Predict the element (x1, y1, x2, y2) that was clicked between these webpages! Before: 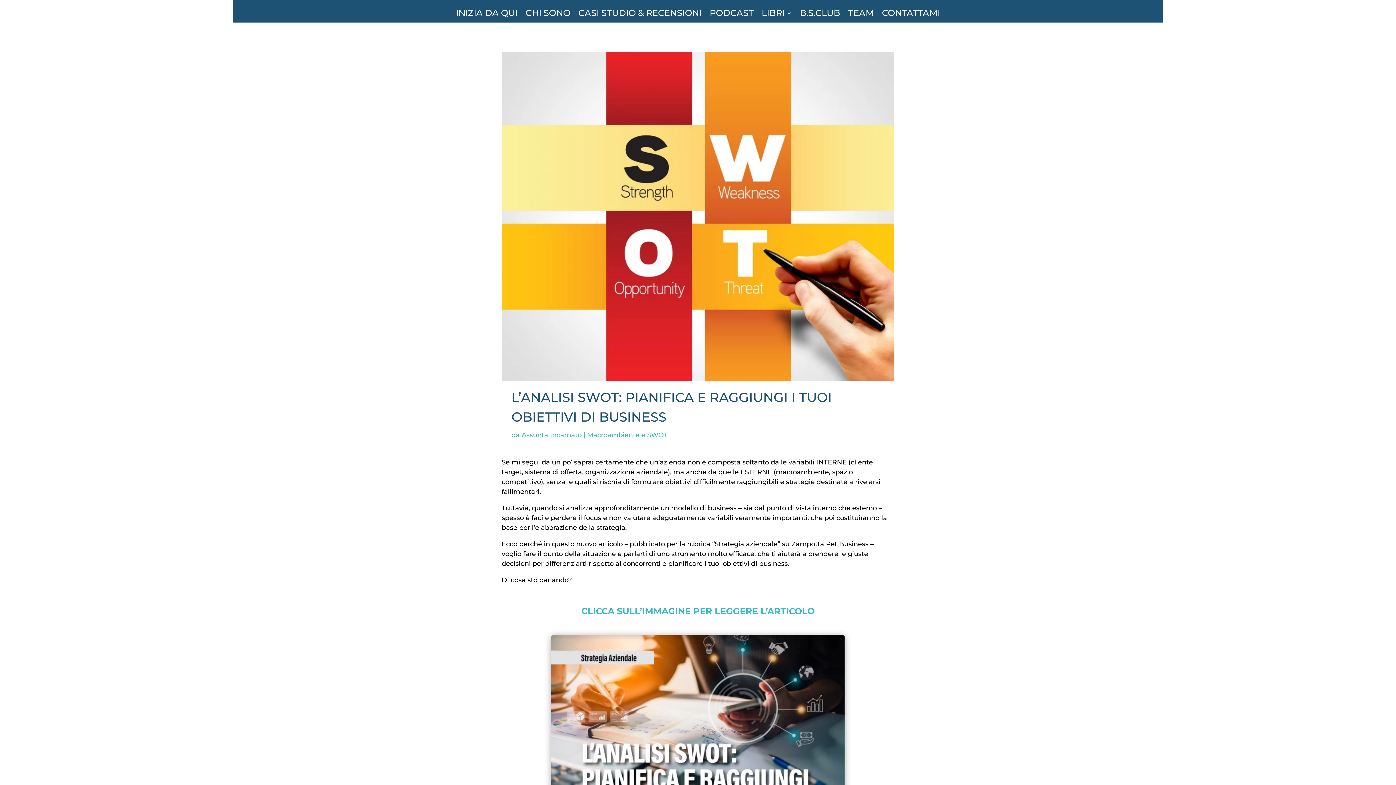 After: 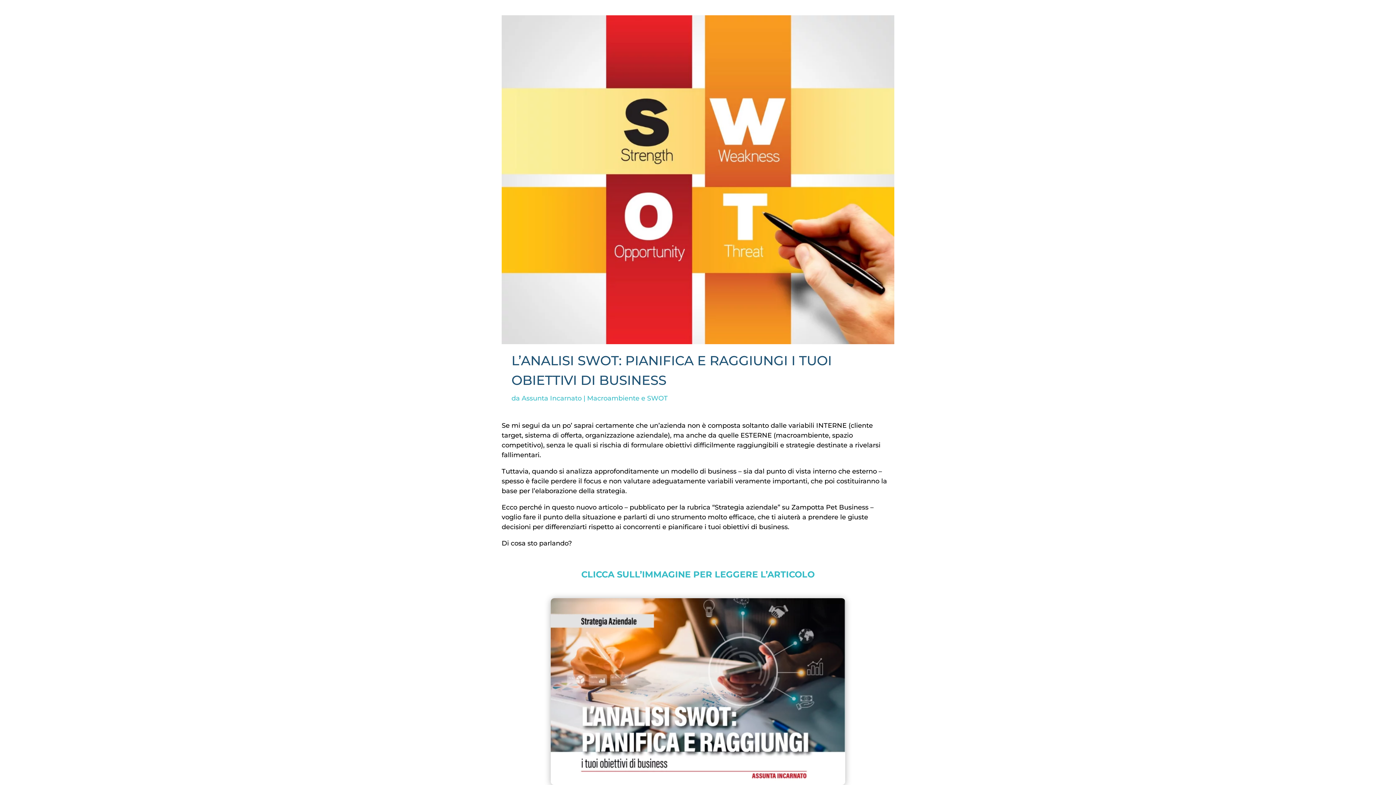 Action: bbox: (550, 635, 845, 822)